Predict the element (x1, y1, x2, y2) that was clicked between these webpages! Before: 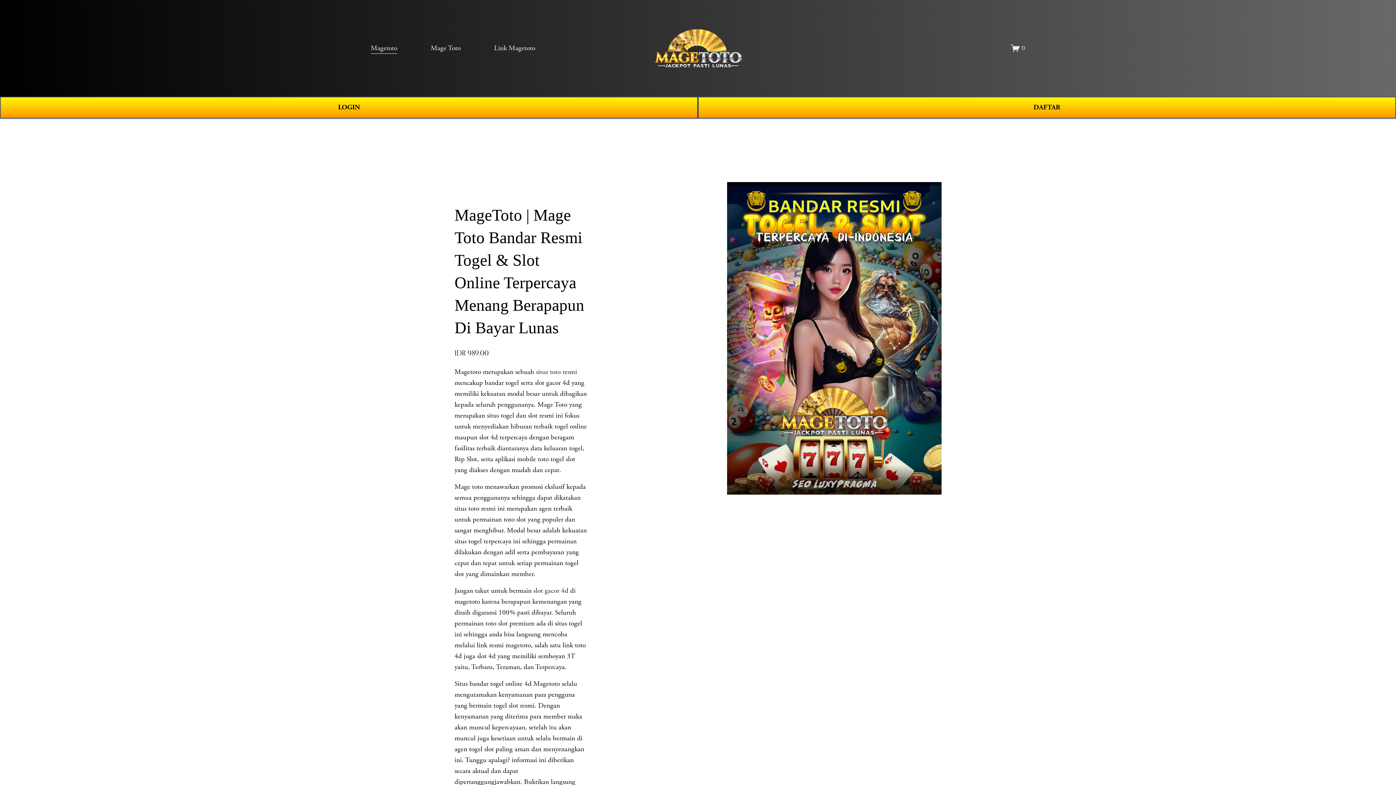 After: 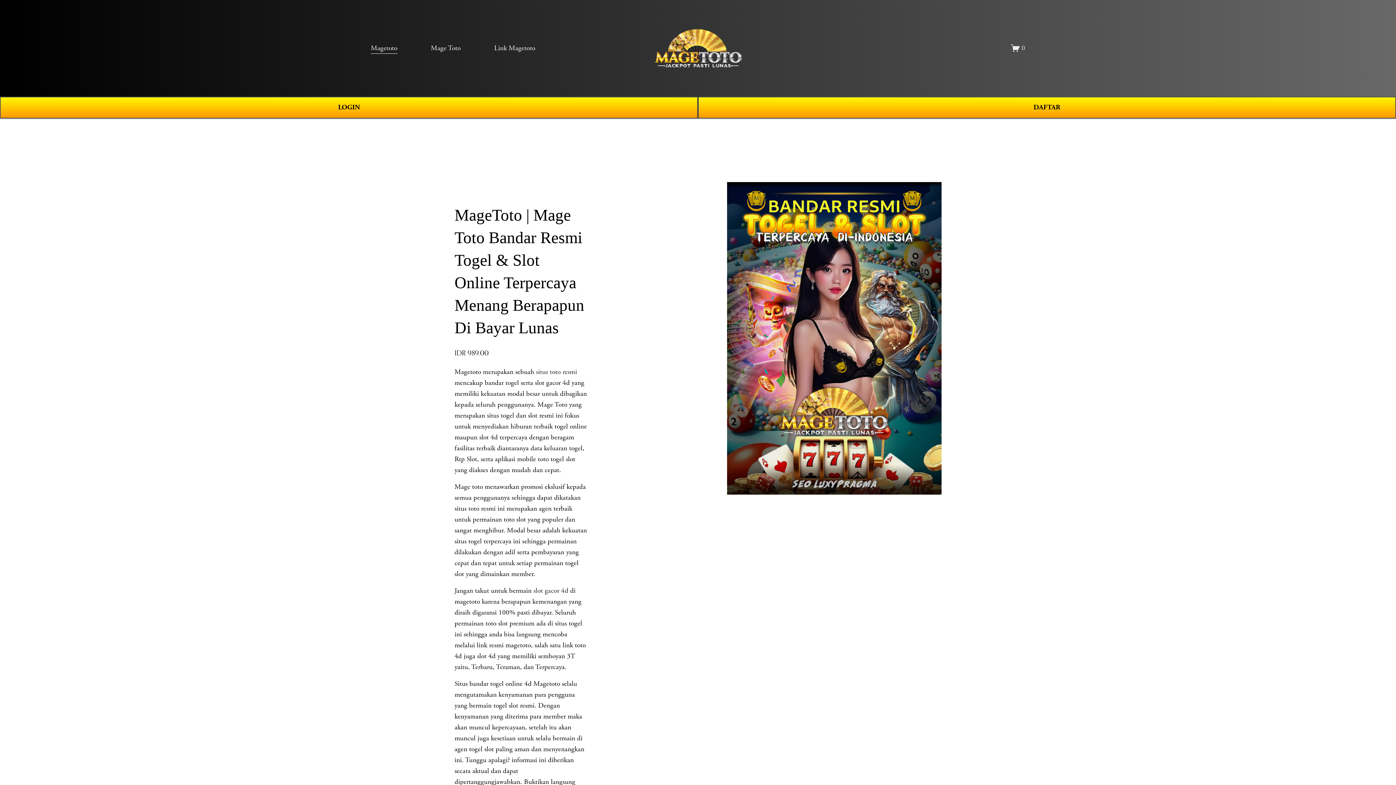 Action: bbox: (430, 42, 460, 54) label: Mage Toto